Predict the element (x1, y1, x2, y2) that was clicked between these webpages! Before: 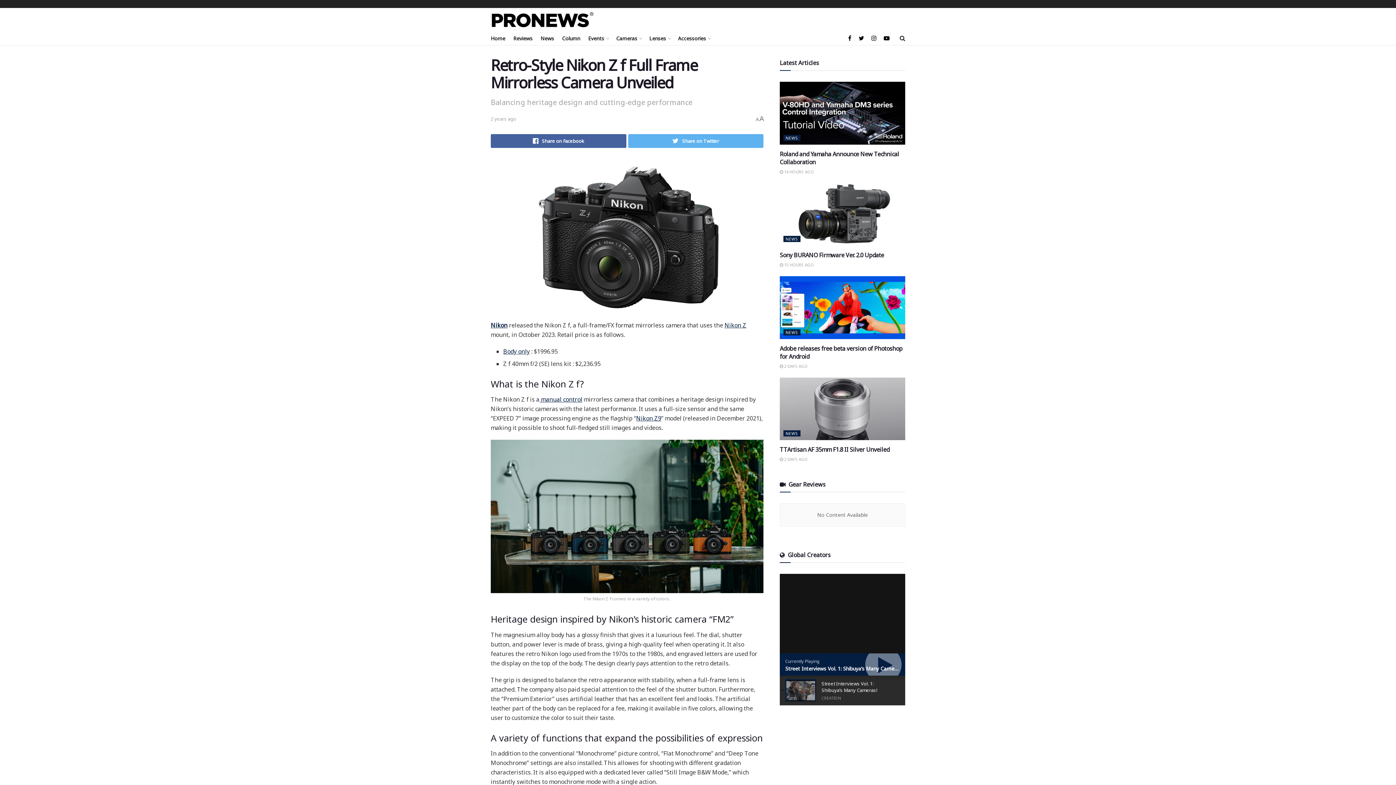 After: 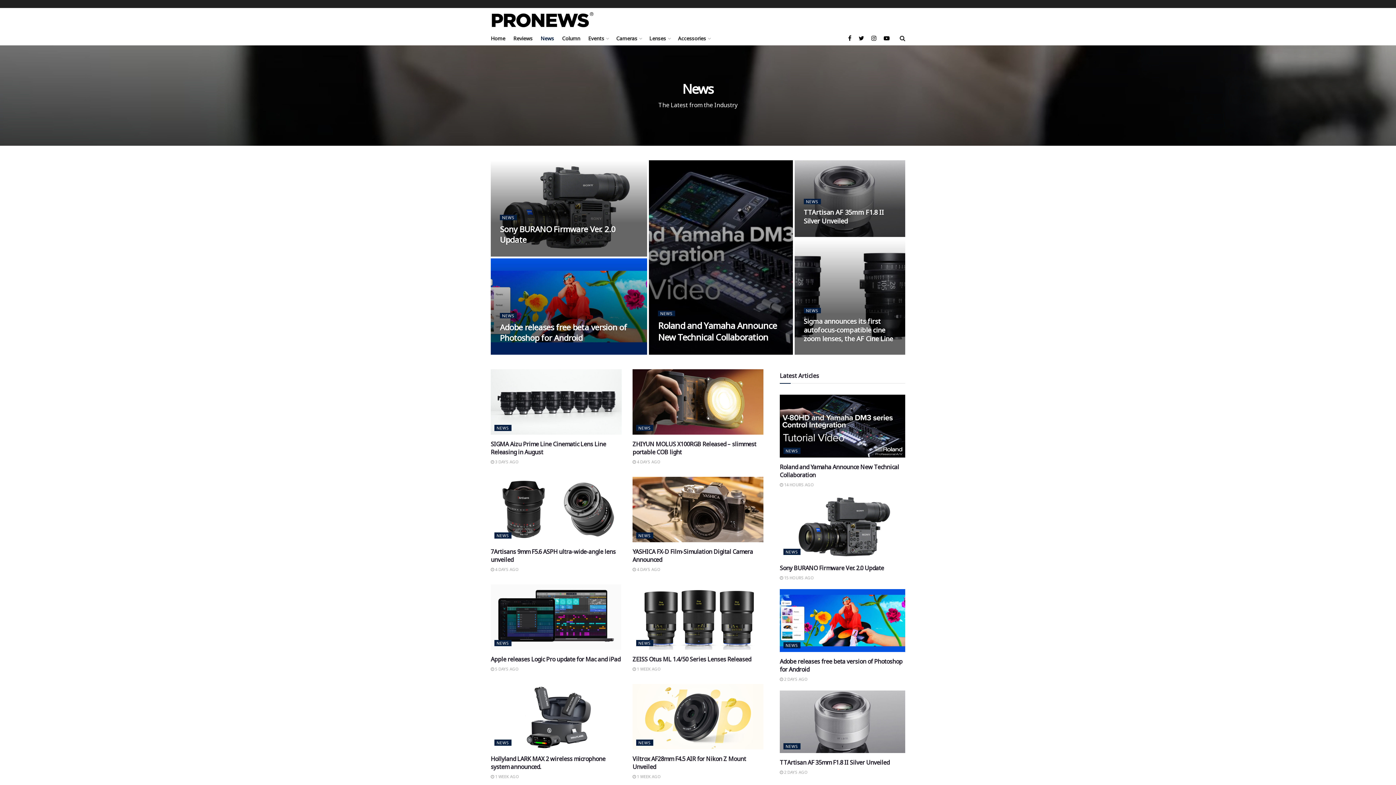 Action: bbox: (783, 134, 800, 140) label: NEWS